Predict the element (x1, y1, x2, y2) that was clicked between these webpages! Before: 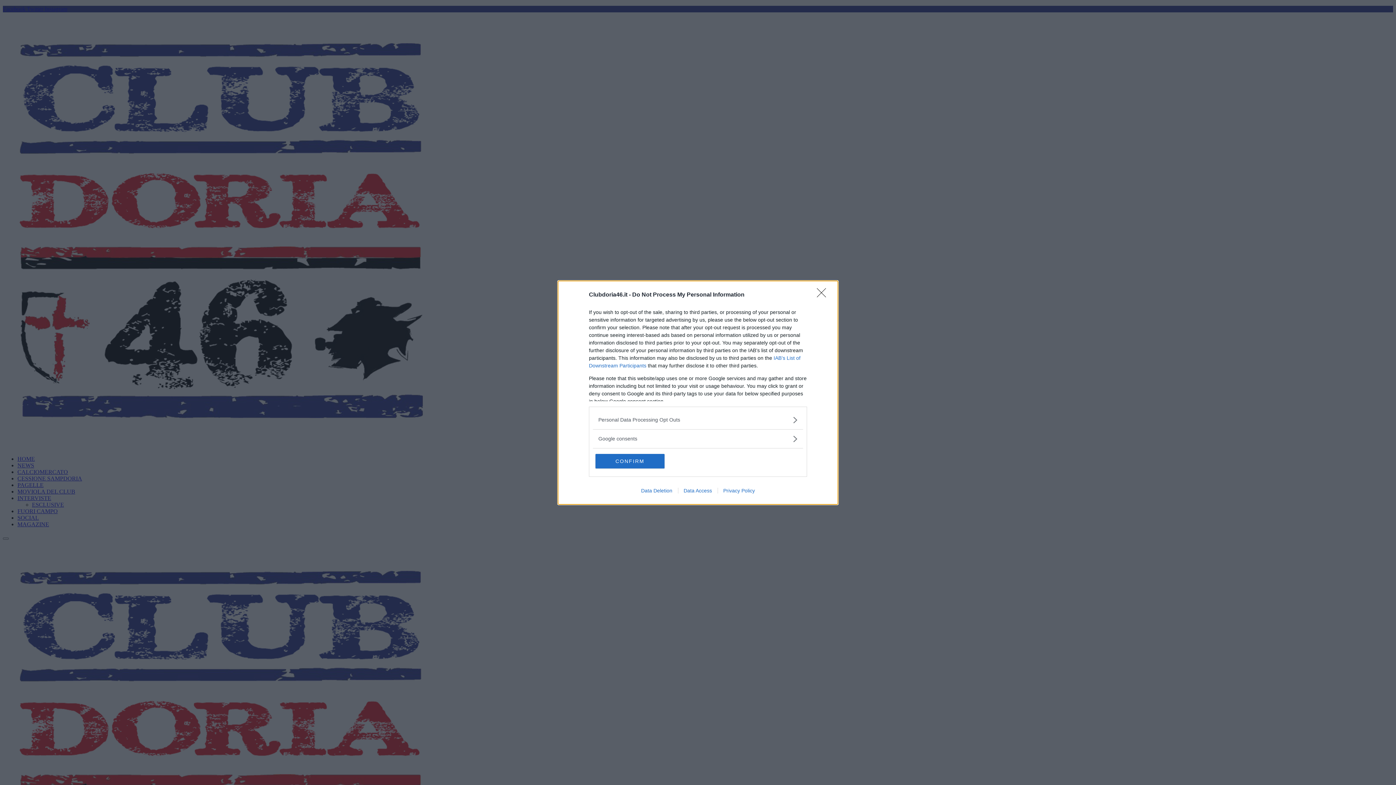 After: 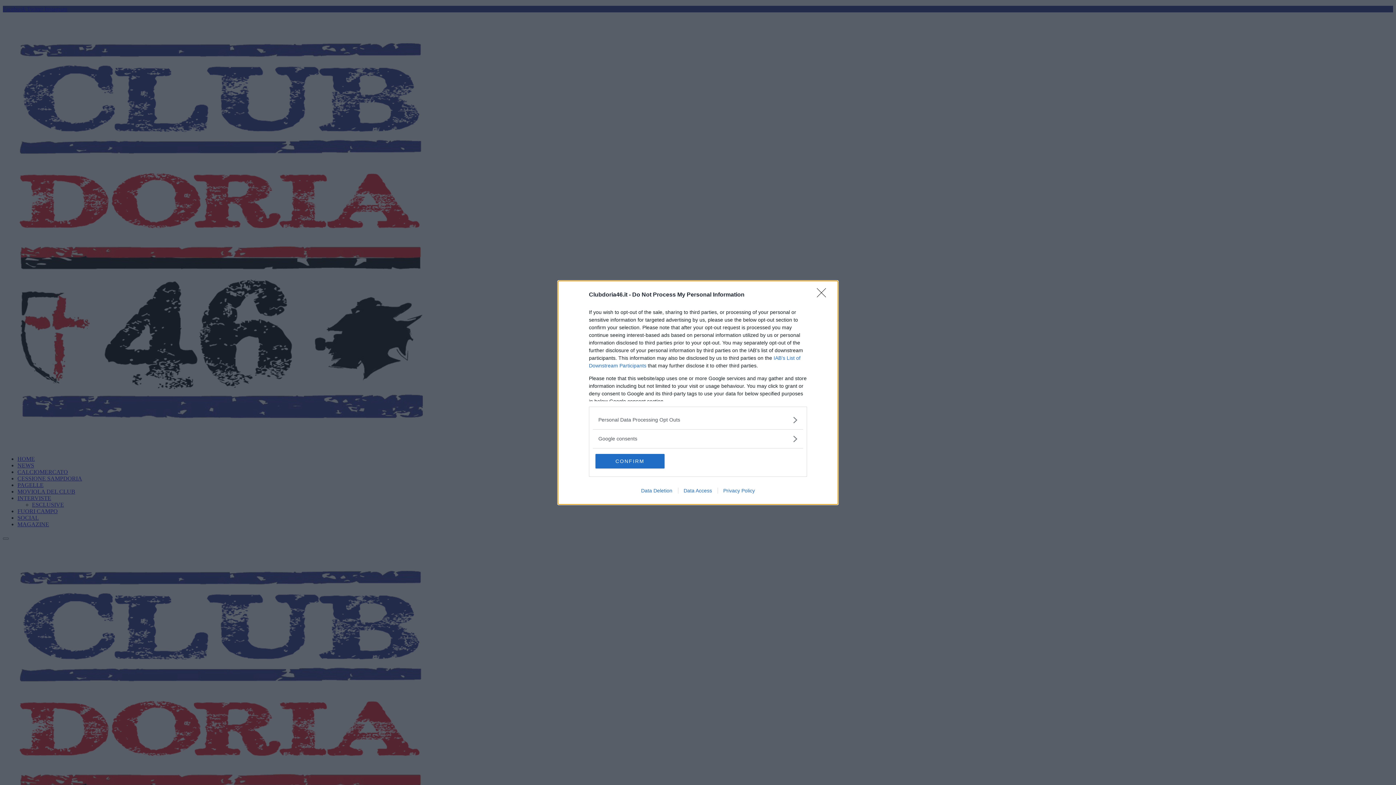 Action: label: Data Access bbox: (678, 487, 717, 493)